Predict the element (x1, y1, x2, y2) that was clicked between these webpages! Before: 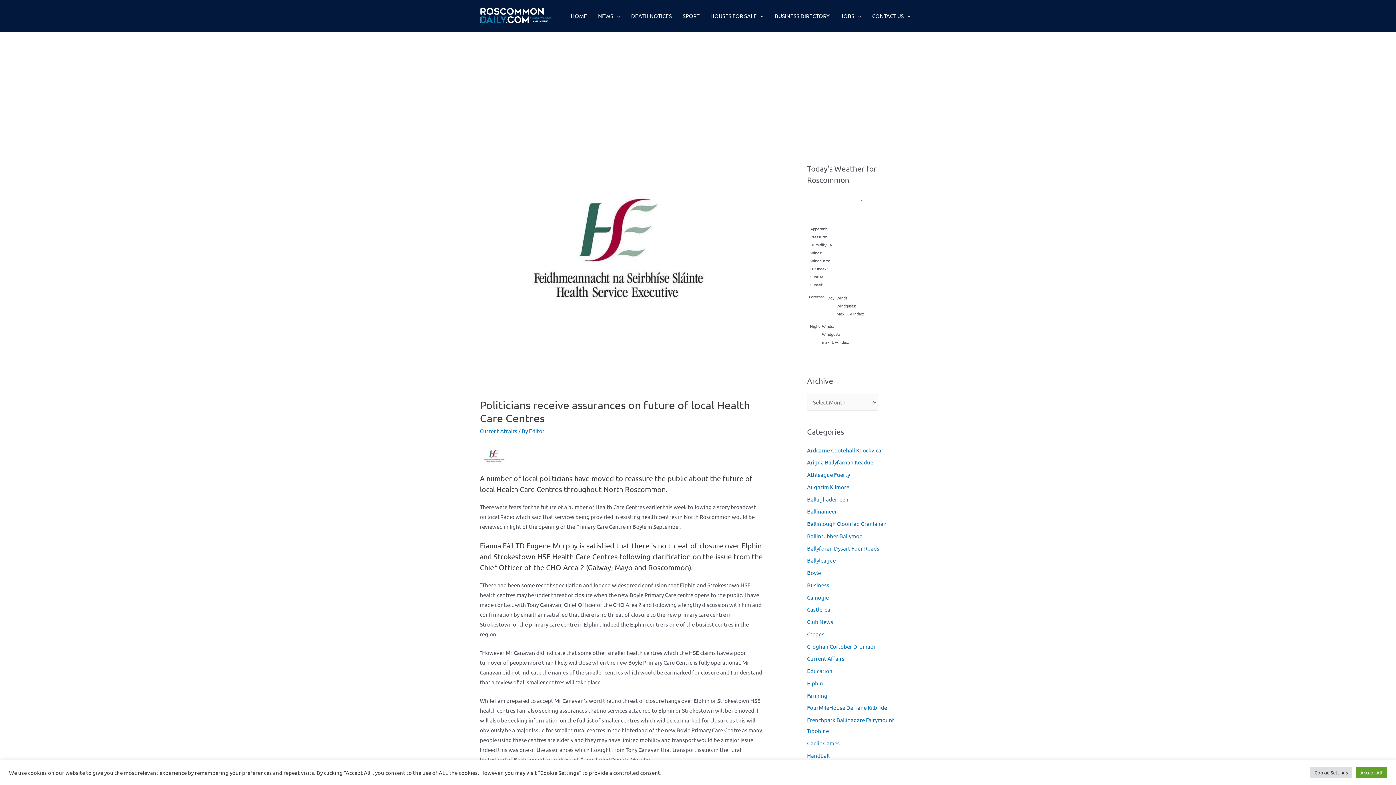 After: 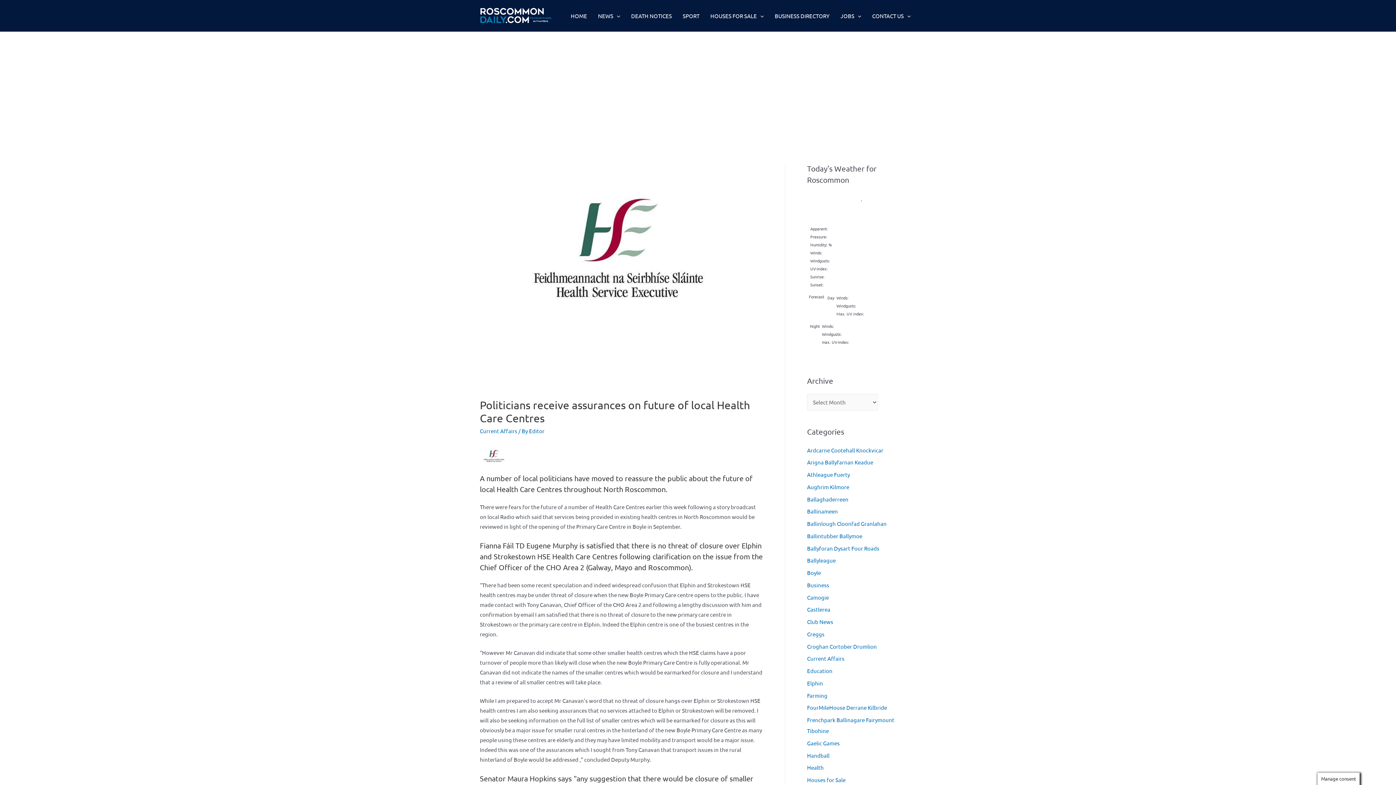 Action: label: Accept All bbox: (1356, 767, 1387, 778)